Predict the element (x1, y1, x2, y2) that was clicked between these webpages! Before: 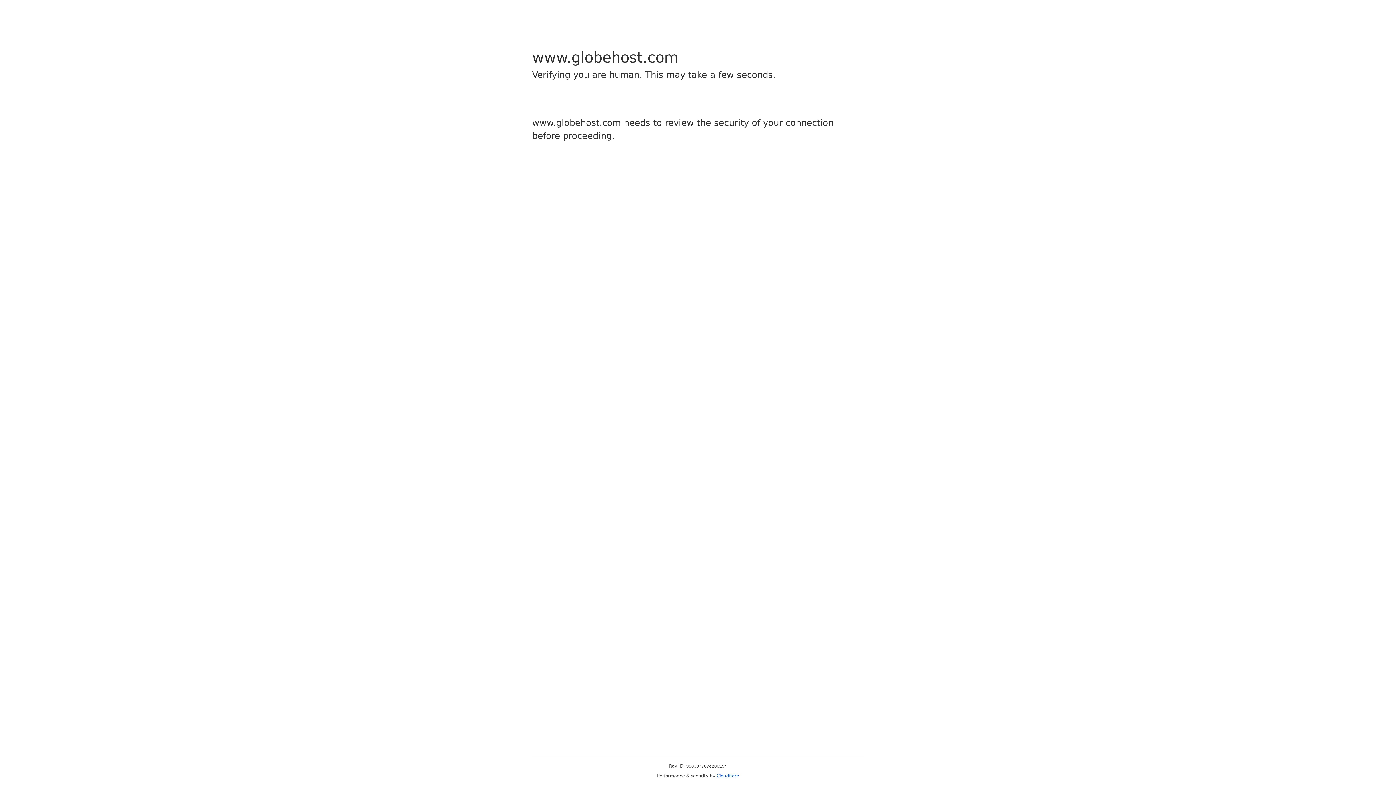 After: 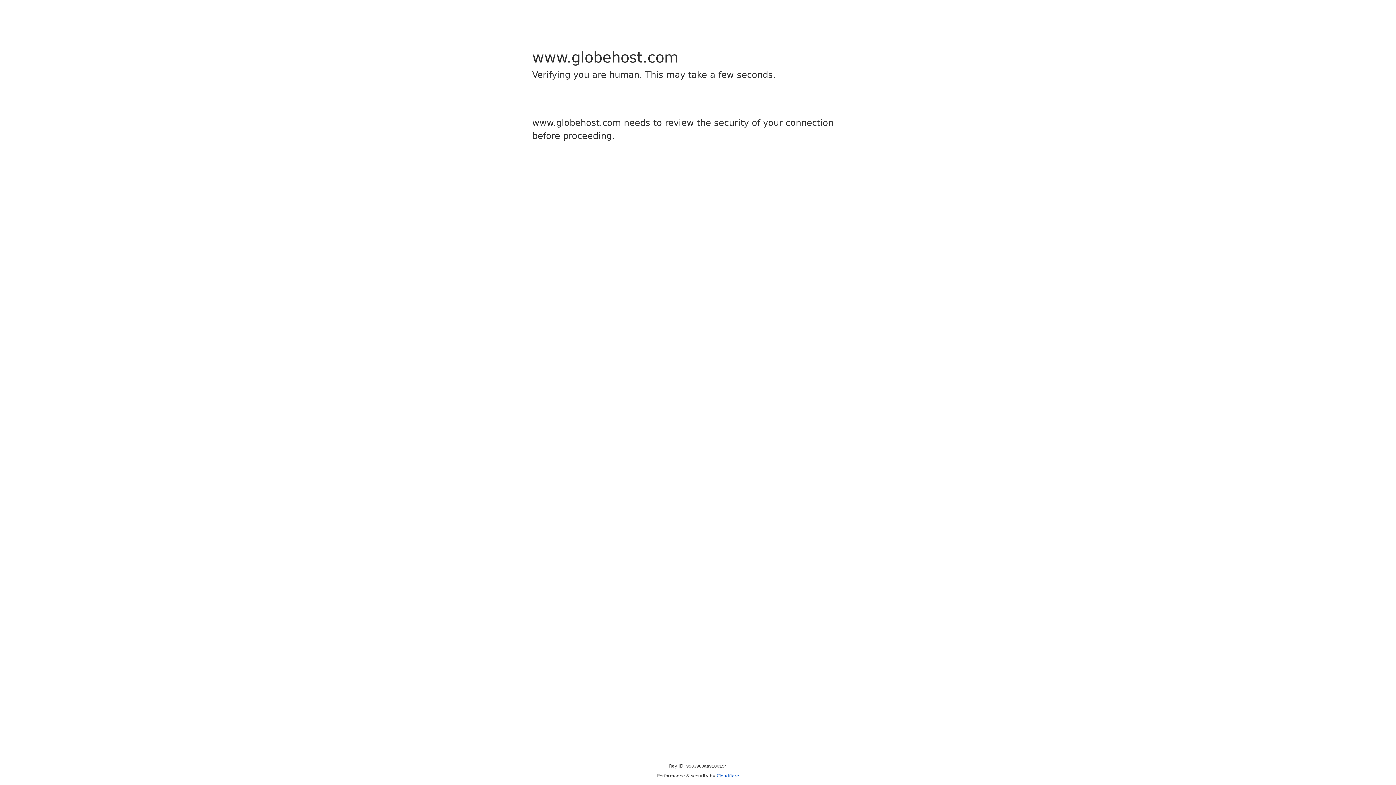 Action: label: Cloudflare bbox: (716, 773, 739, 778)